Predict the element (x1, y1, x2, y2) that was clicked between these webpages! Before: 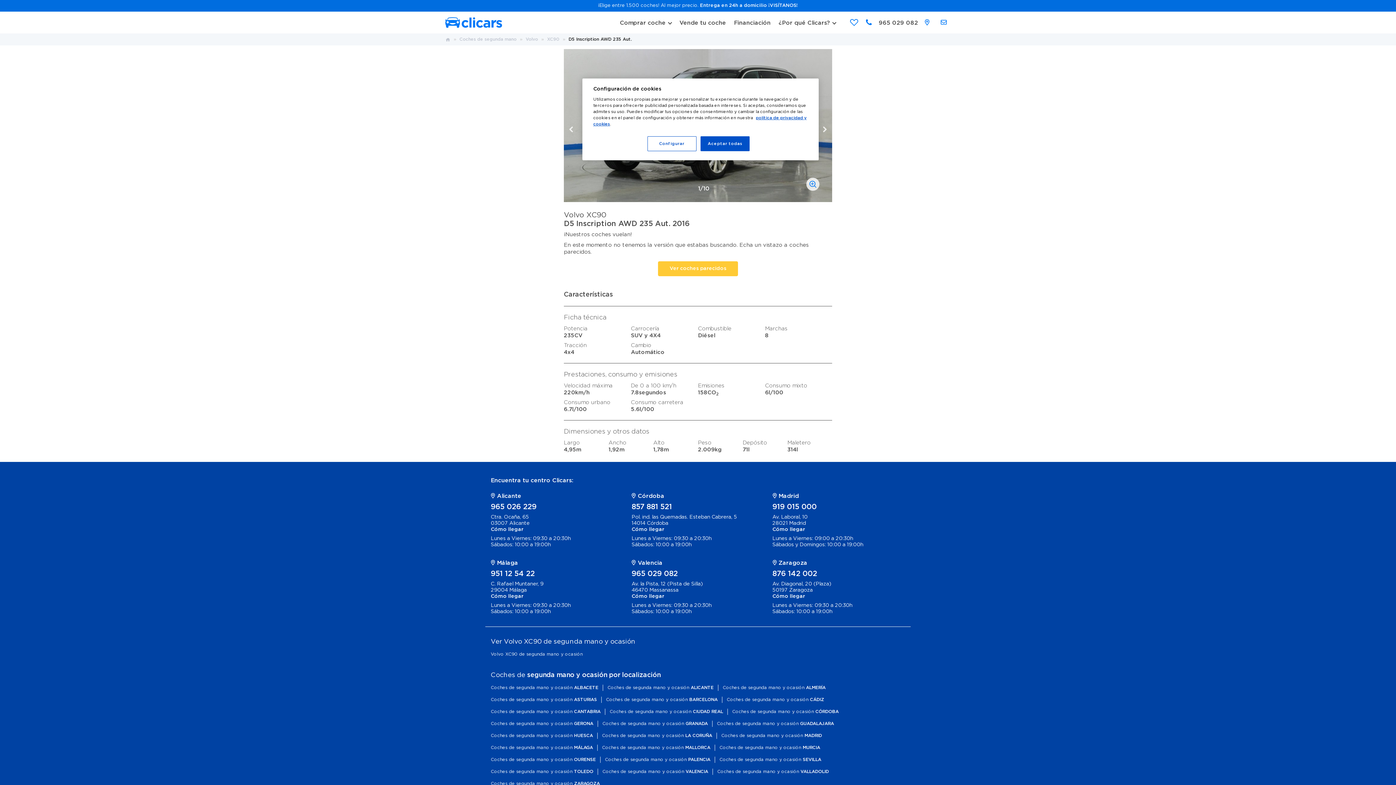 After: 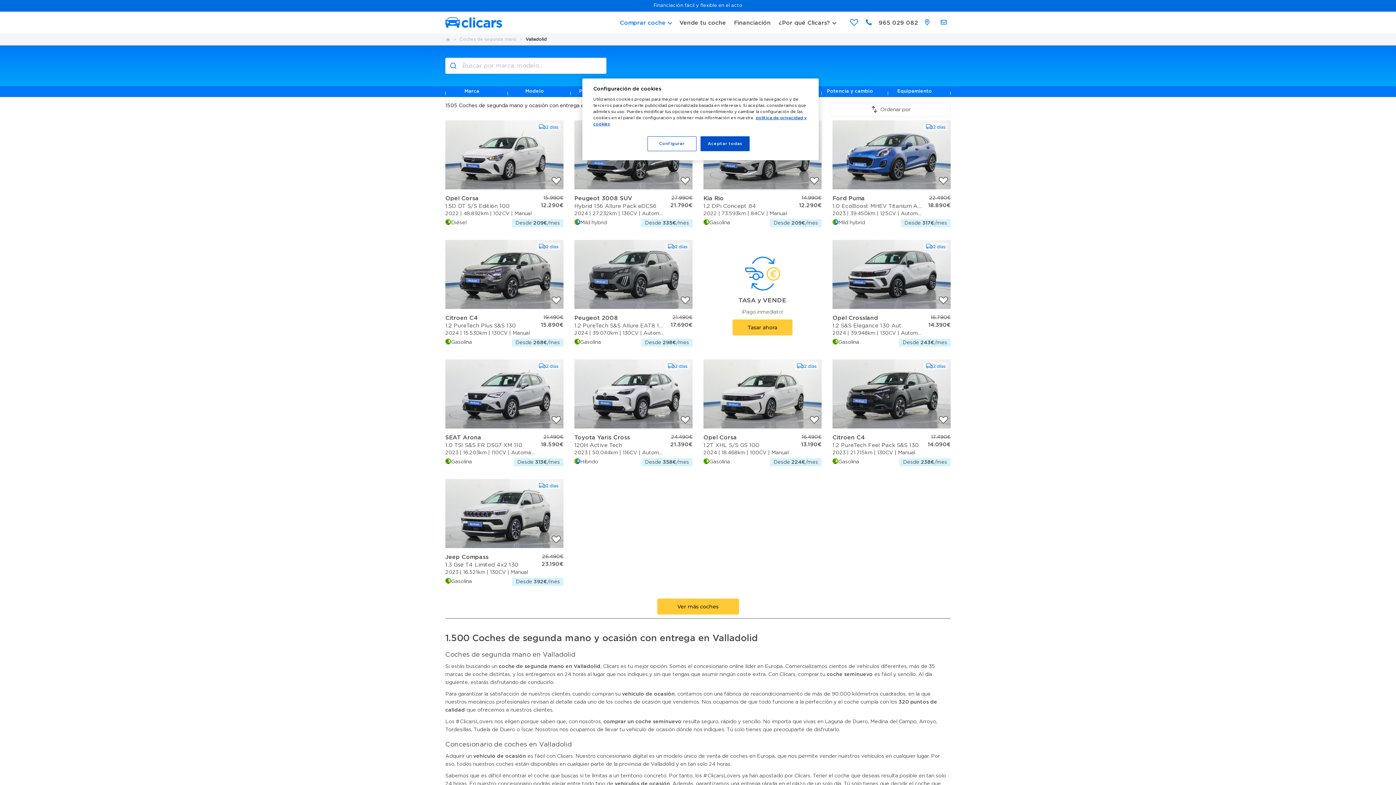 Action: label: Coches de segunda mano y ocasión VALLADOLID bbox: (712, 769, 829, 775)